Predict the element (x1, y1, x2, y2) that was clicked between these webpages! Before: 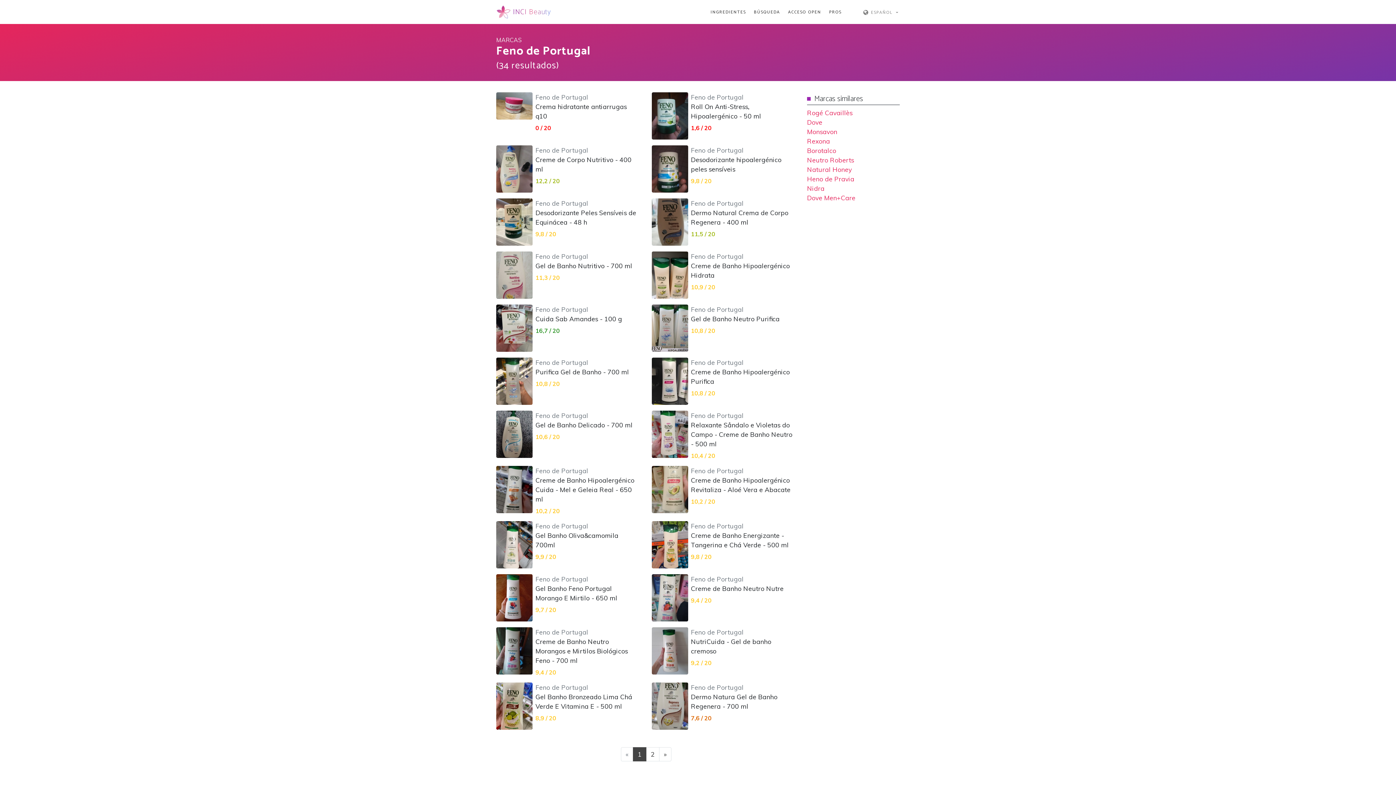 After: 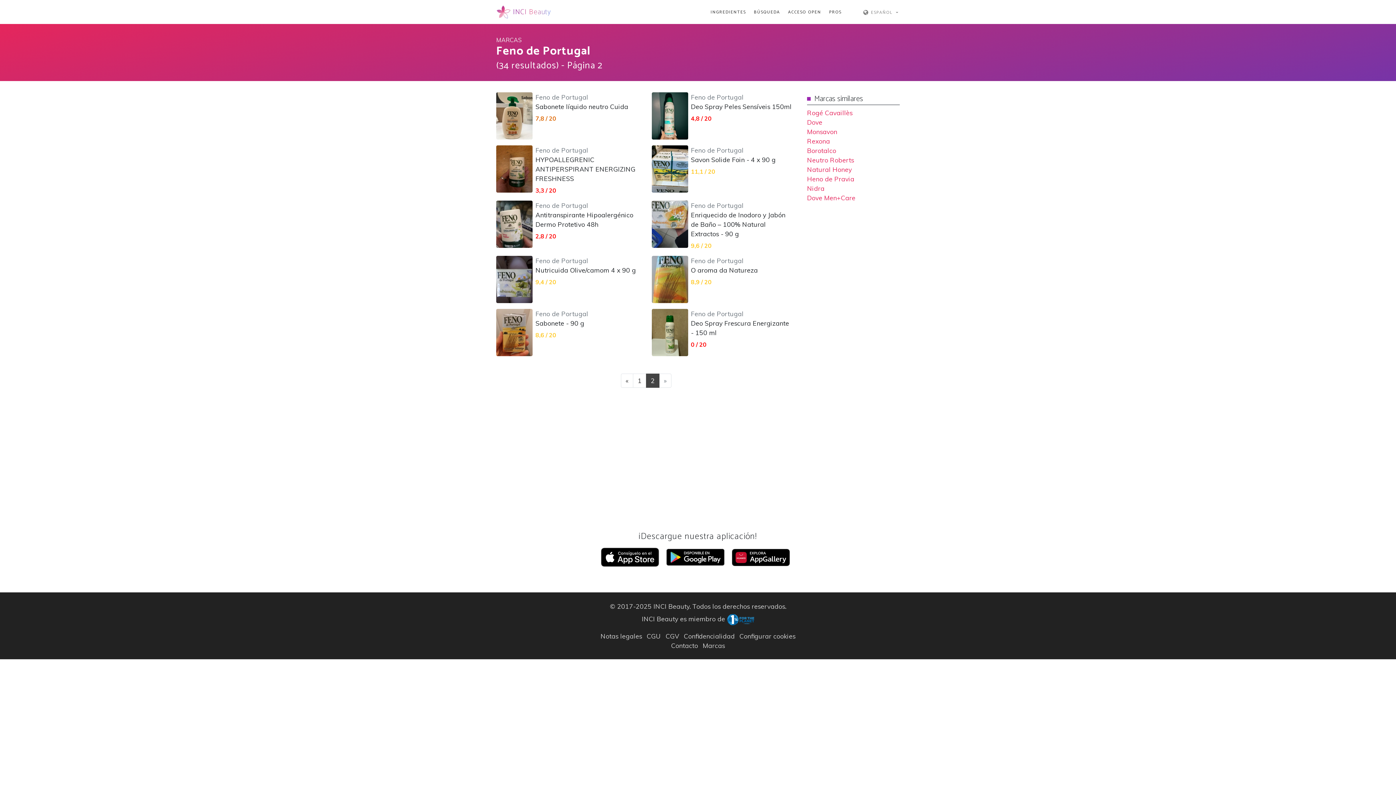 Action: bbox: (646, 747, 659, 761) label: 2